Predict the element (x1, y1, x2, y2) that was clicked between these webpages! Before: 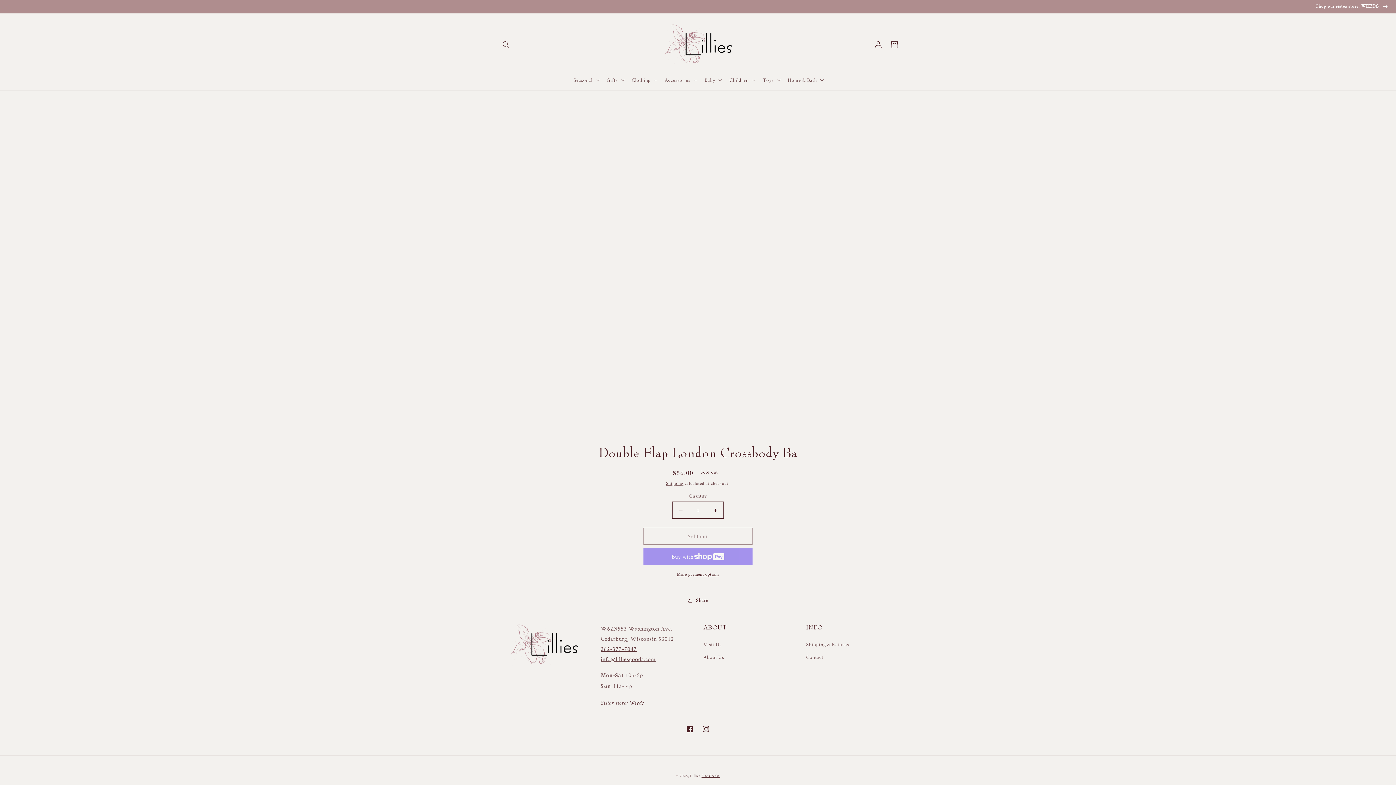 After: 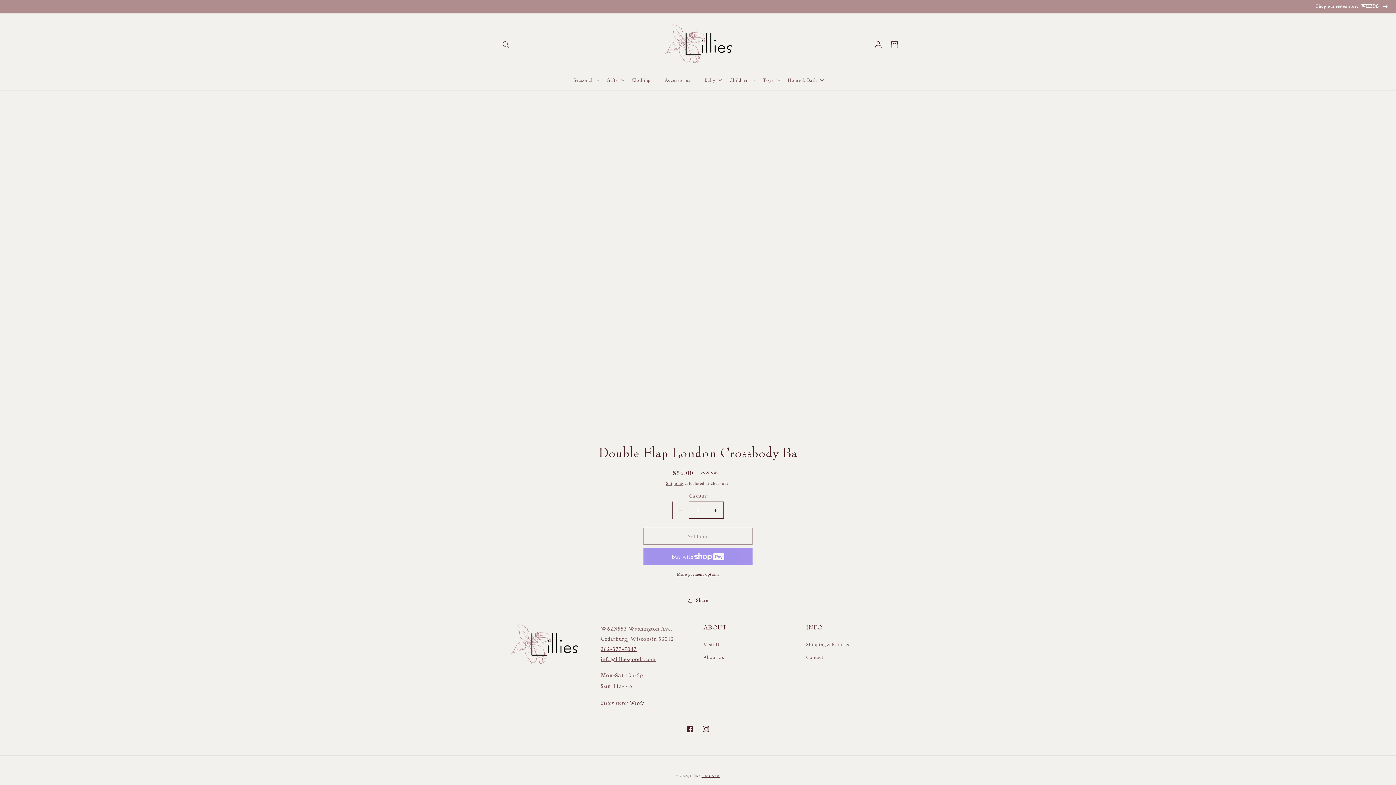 Action: bbox: (672, 501, 689, 518) label: Decrease quantity for Double Flap London Crossbody Ba